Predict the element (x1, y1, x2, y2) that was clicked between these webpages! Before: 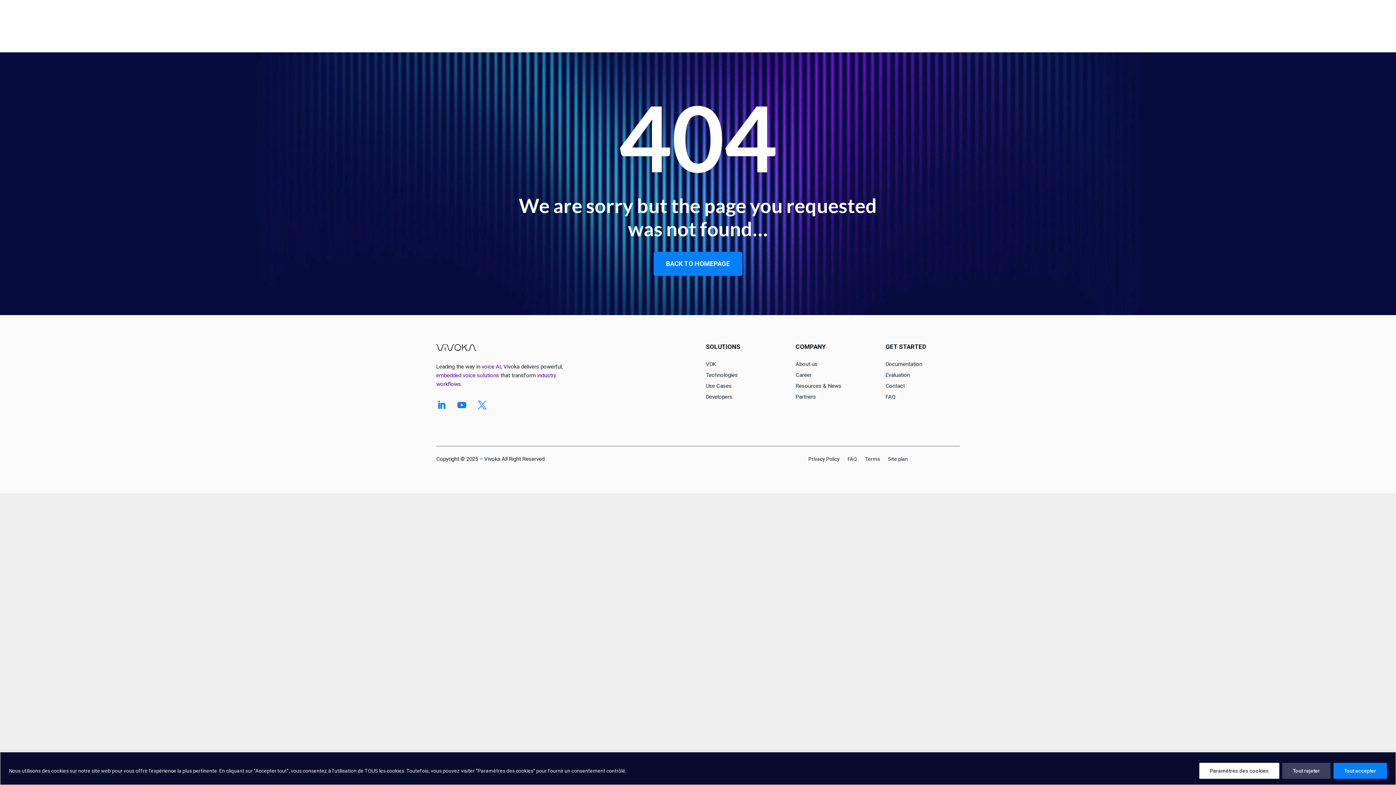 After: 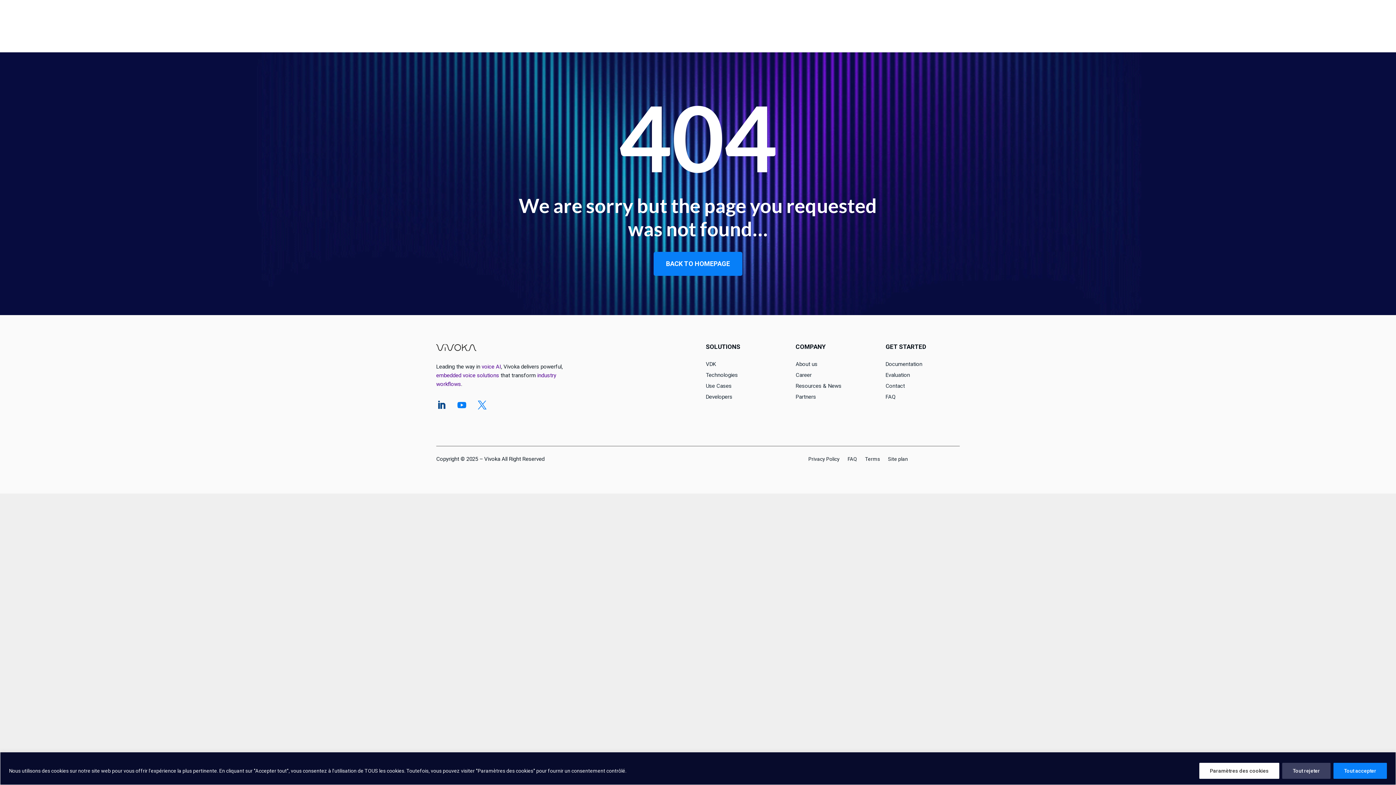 Action: bbox: (432, 396, 450, 414)